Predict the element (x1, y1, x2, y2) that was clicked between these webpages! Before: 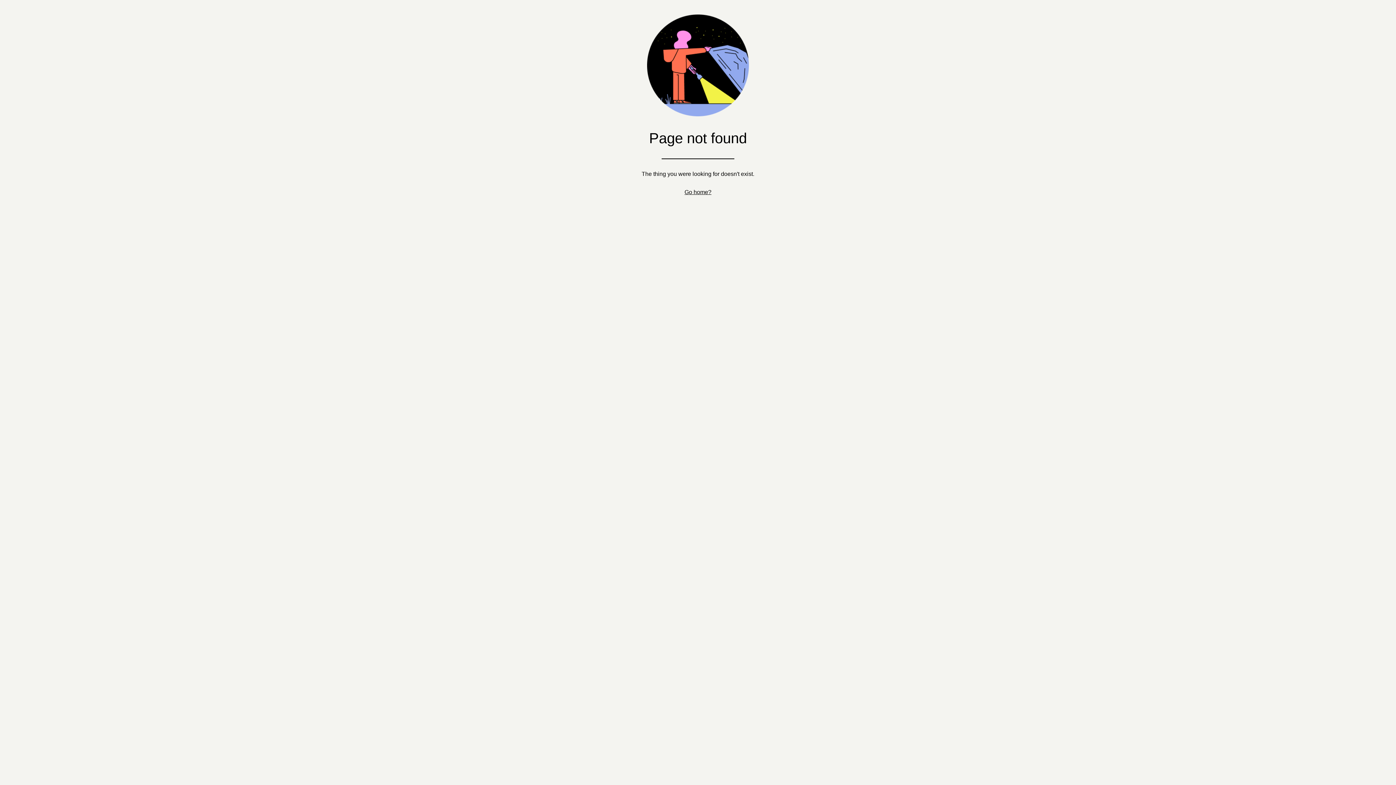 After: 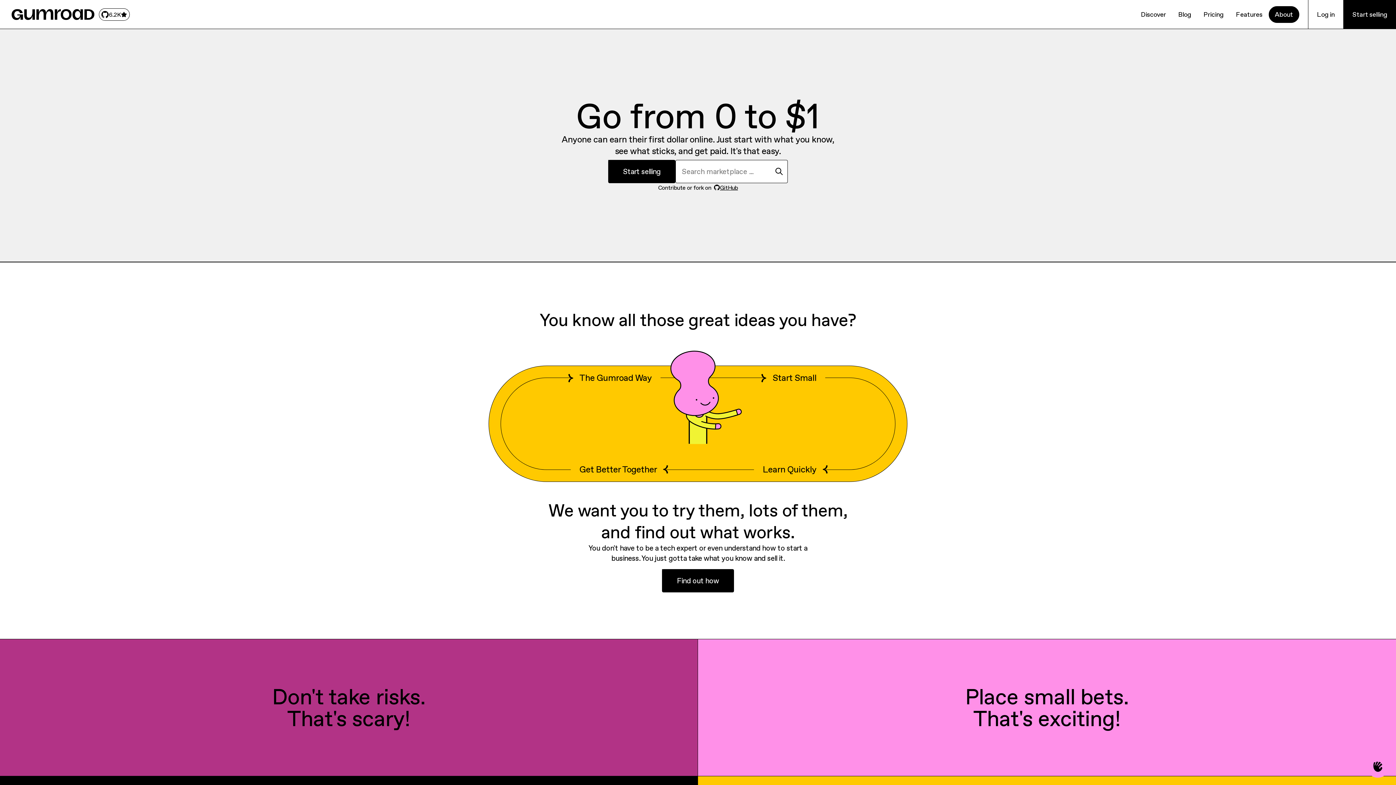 Action: label: Go home? bbox: (684, 189, 711, 195)